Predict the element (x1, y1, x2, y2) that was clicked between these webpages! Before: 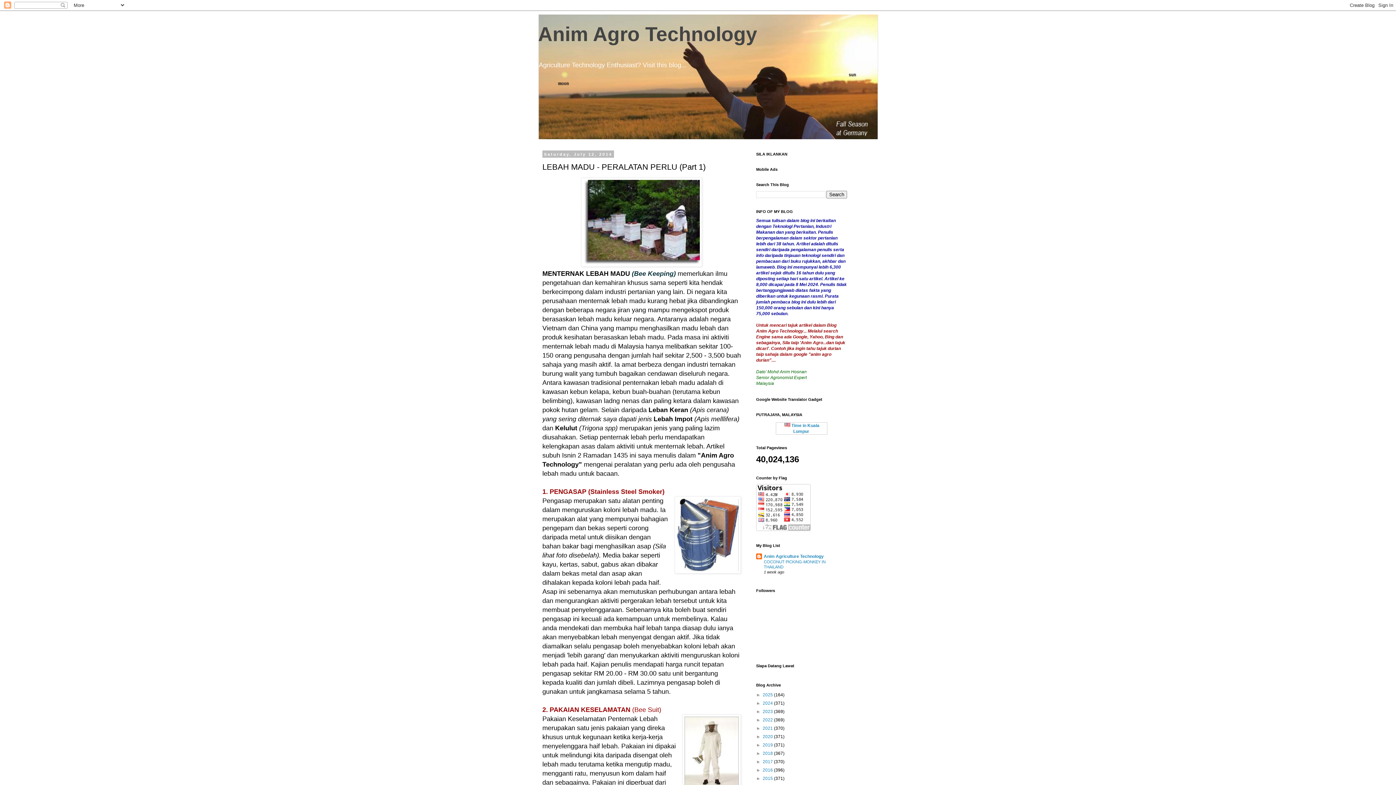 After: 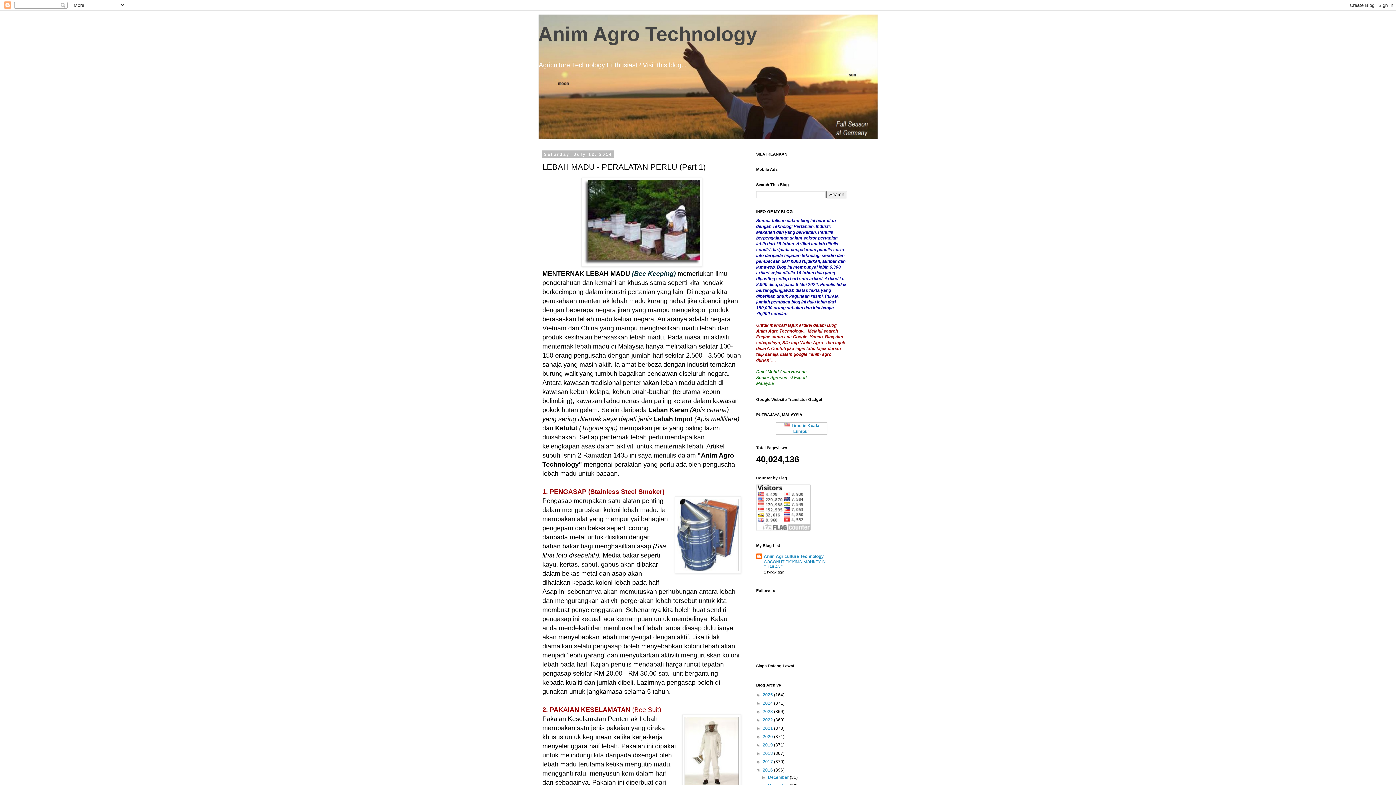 Action: bbox: (756, 768, 762, 773) label: ►  